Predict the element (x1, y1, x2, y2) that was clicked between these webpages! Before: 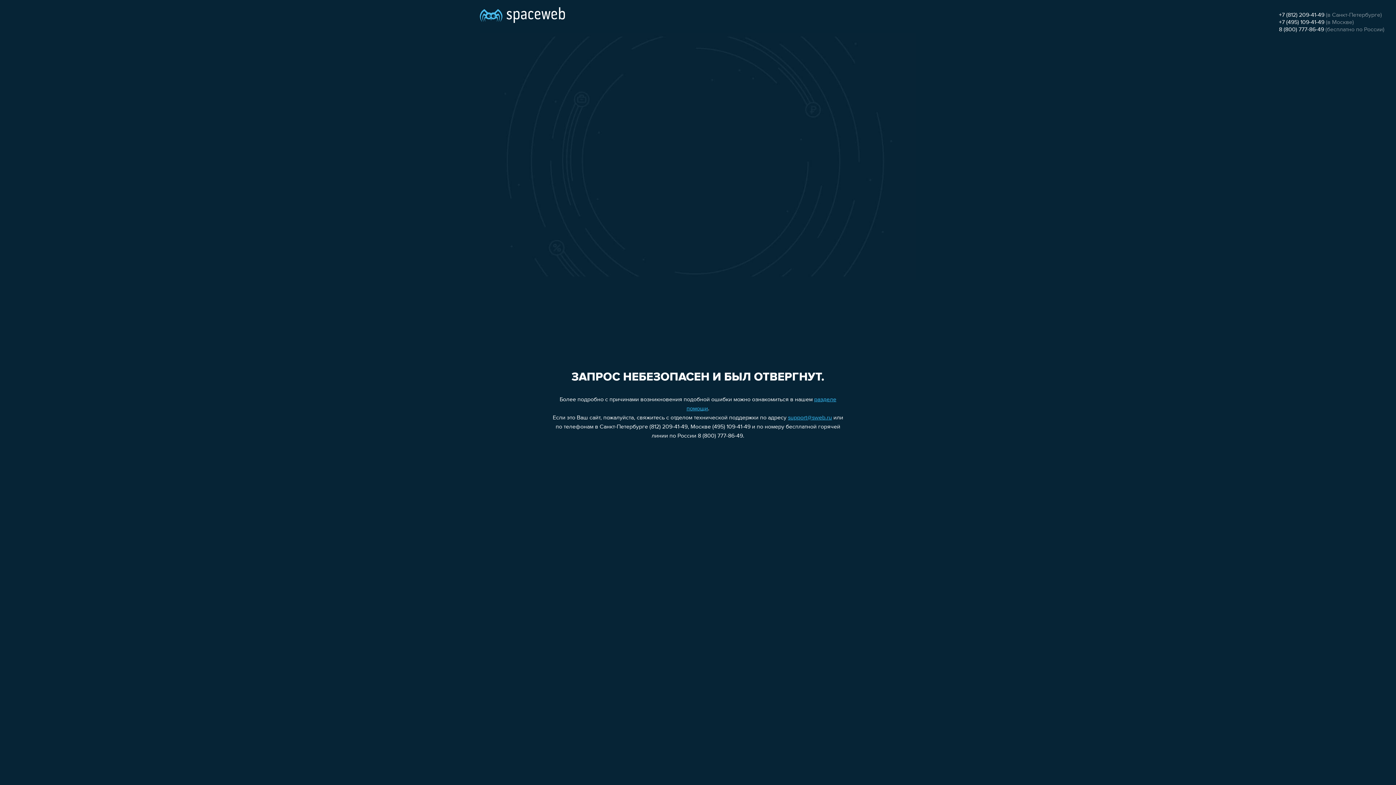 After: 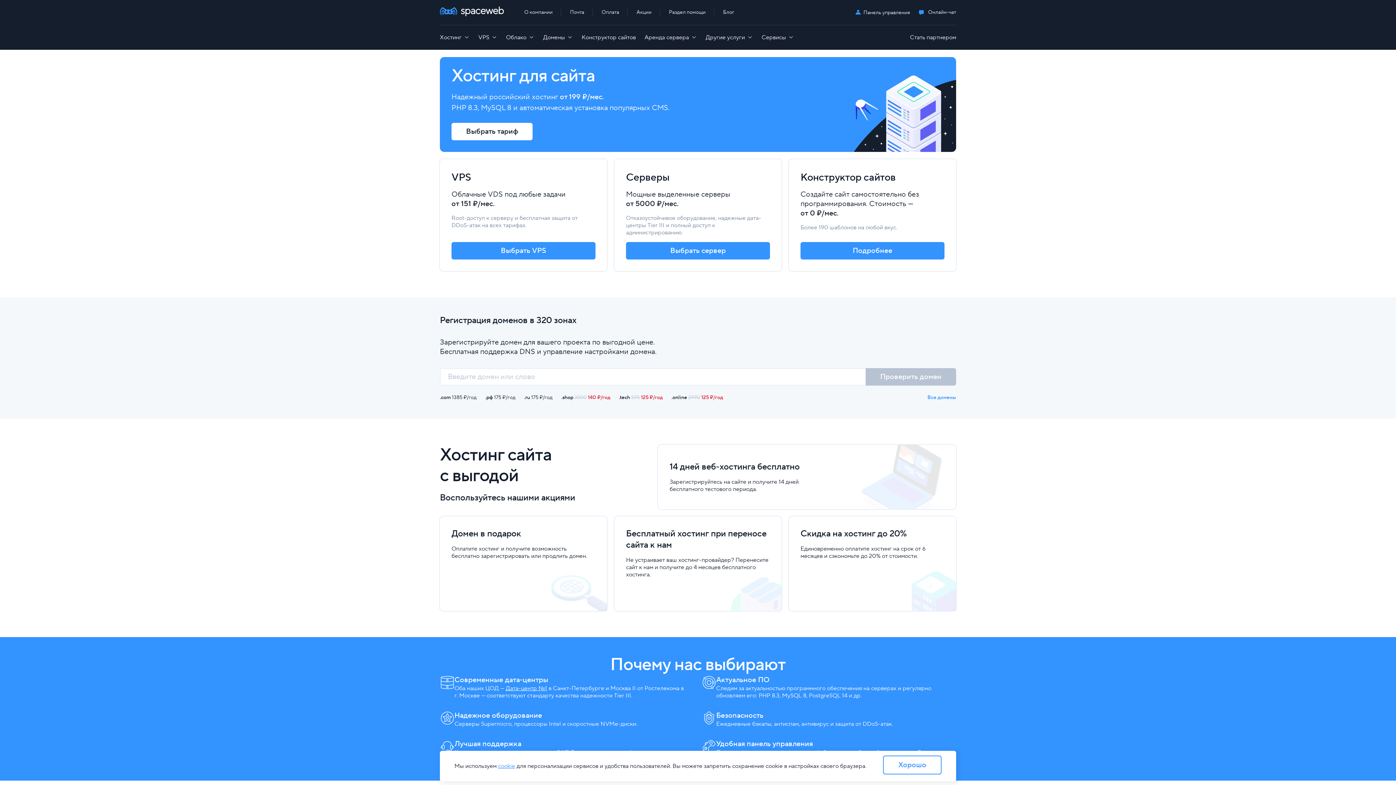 Action: bbox: (480, 0, 565, 25)